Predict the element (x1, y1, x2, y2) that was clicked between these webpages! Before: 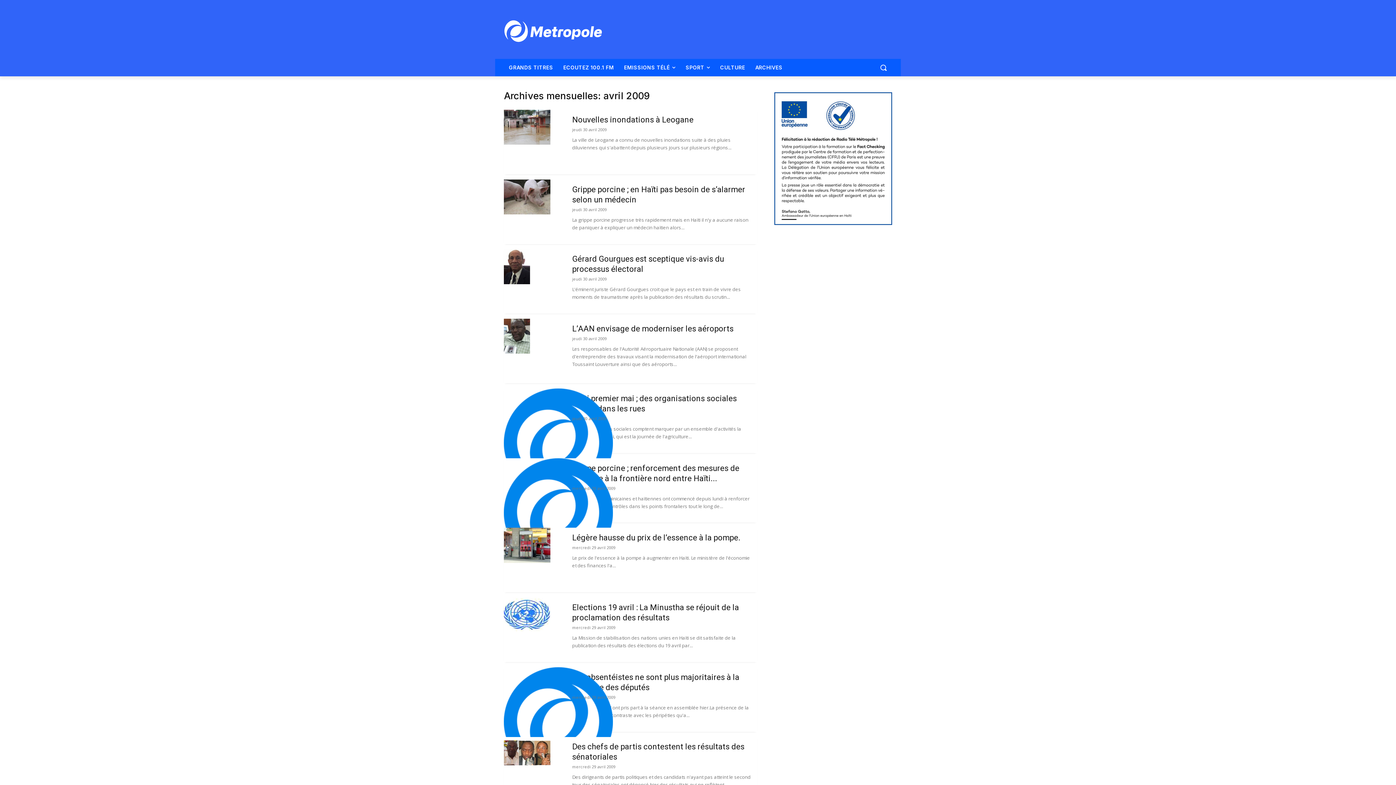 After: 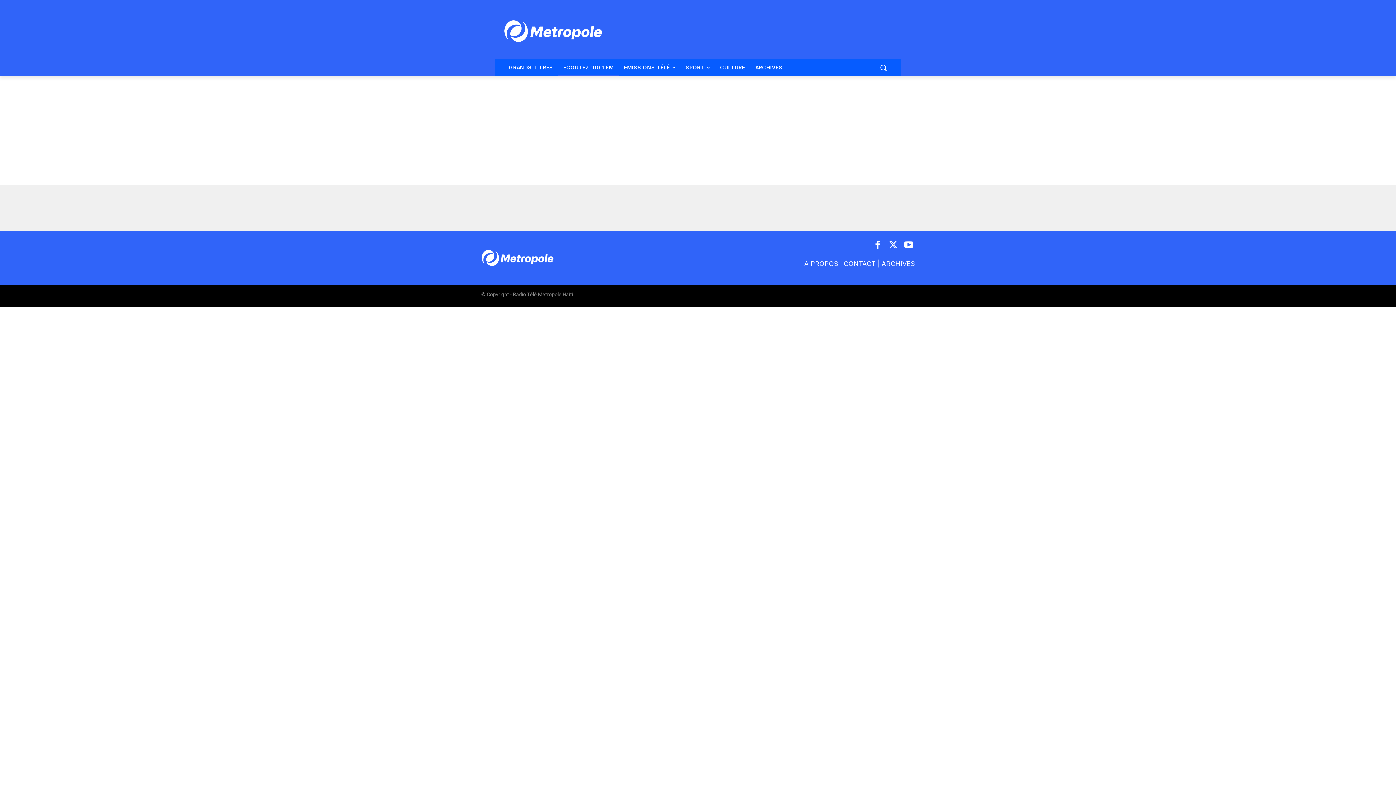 Action: label: ECOUTEZ 100.1 FM bbox: (558, 58, 619, 76)